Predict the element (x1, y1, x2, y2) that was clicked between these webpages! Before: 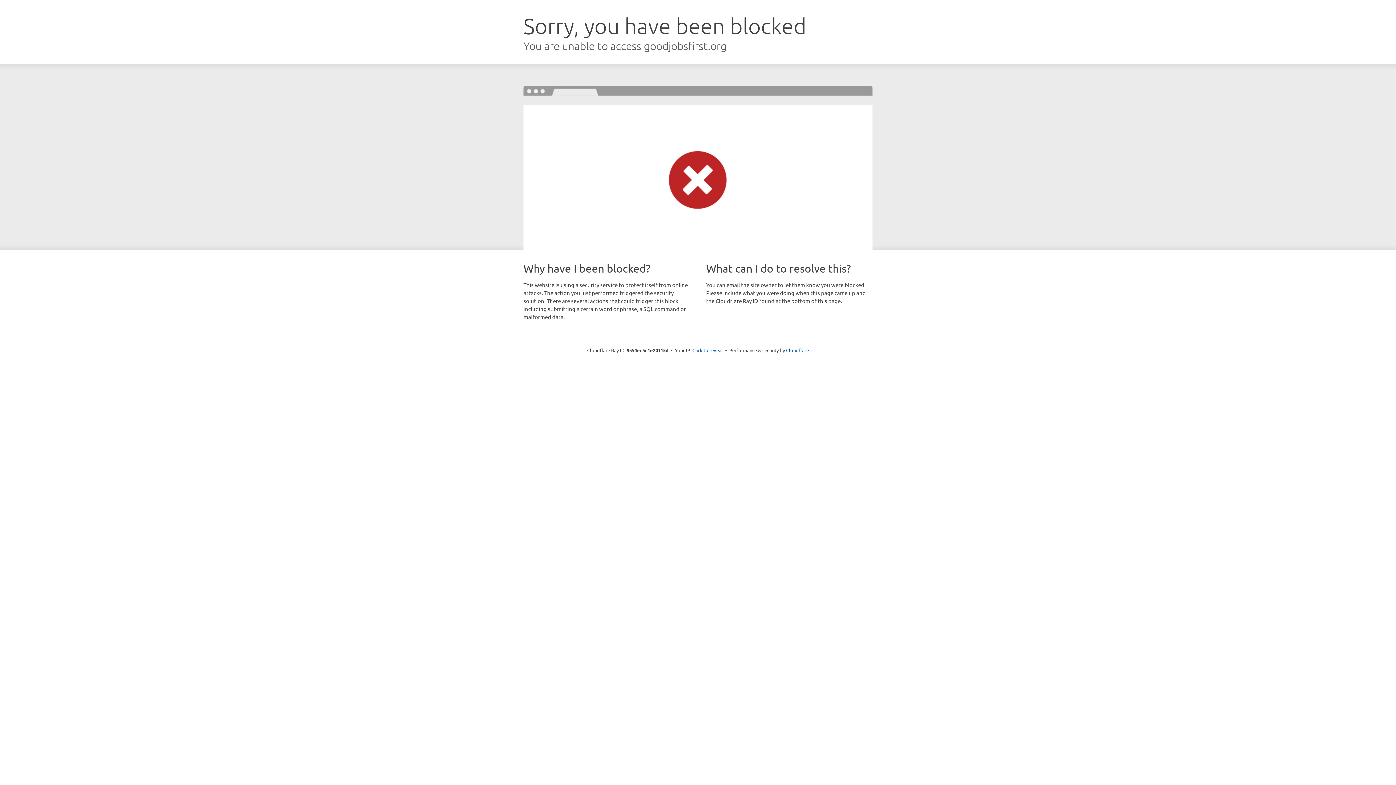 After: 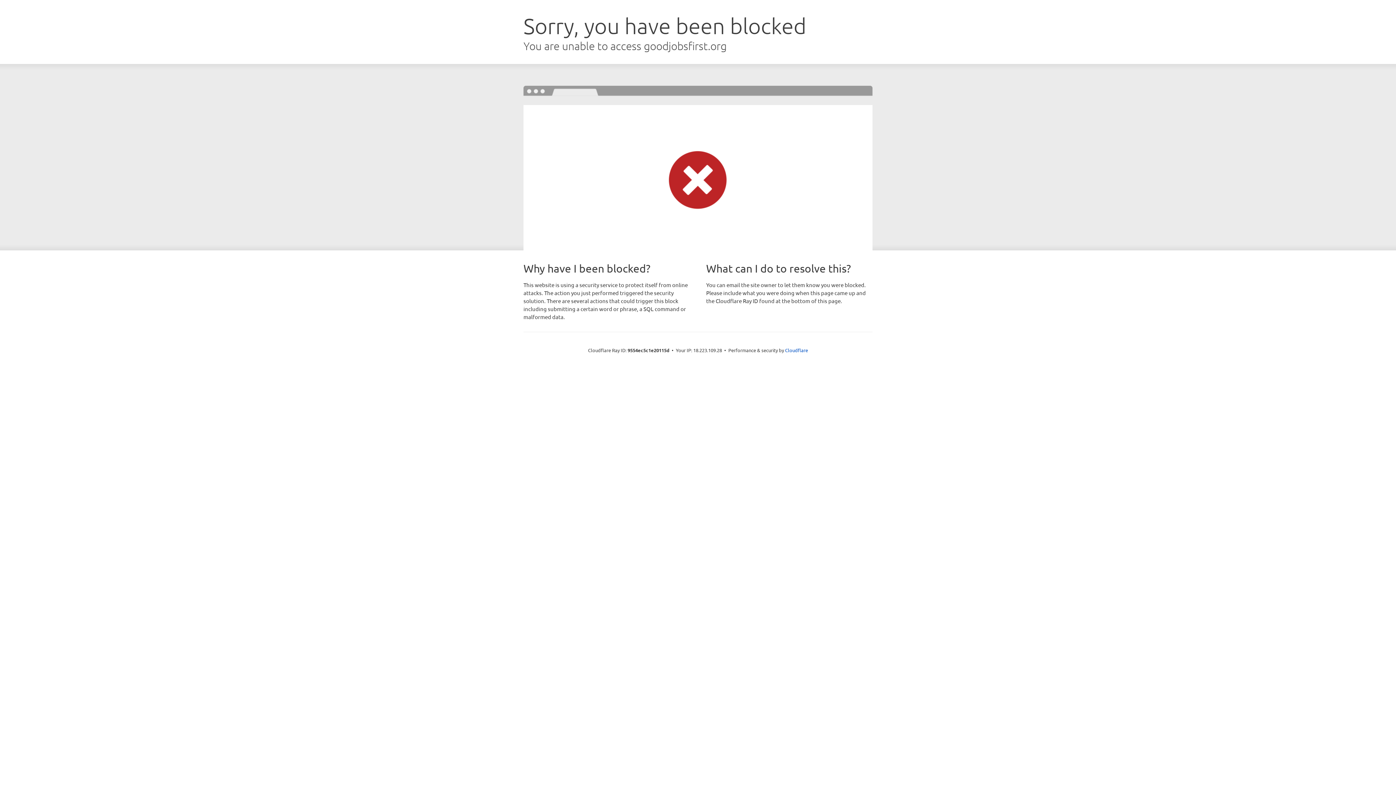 Action: bbox: (692, 346, 723, 353) label: Click to reveal